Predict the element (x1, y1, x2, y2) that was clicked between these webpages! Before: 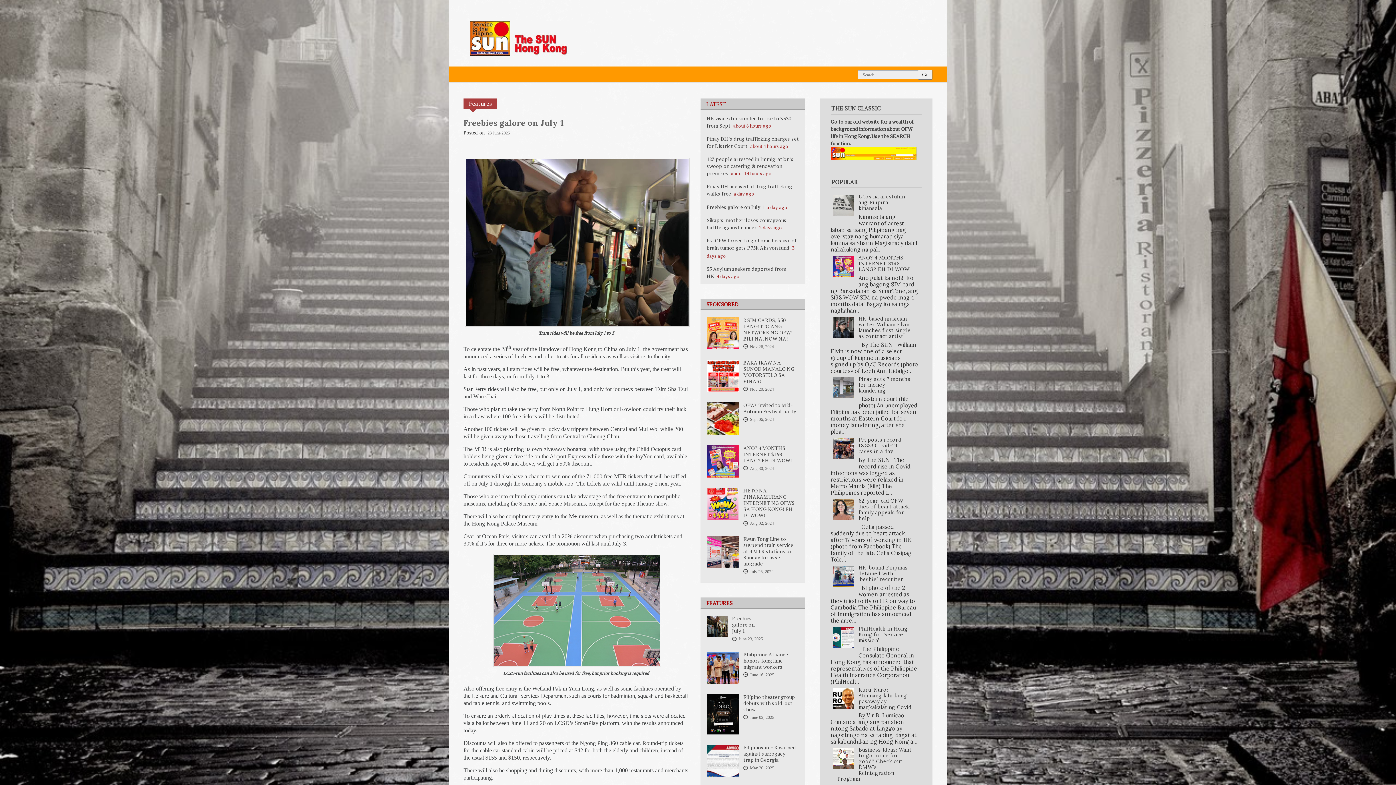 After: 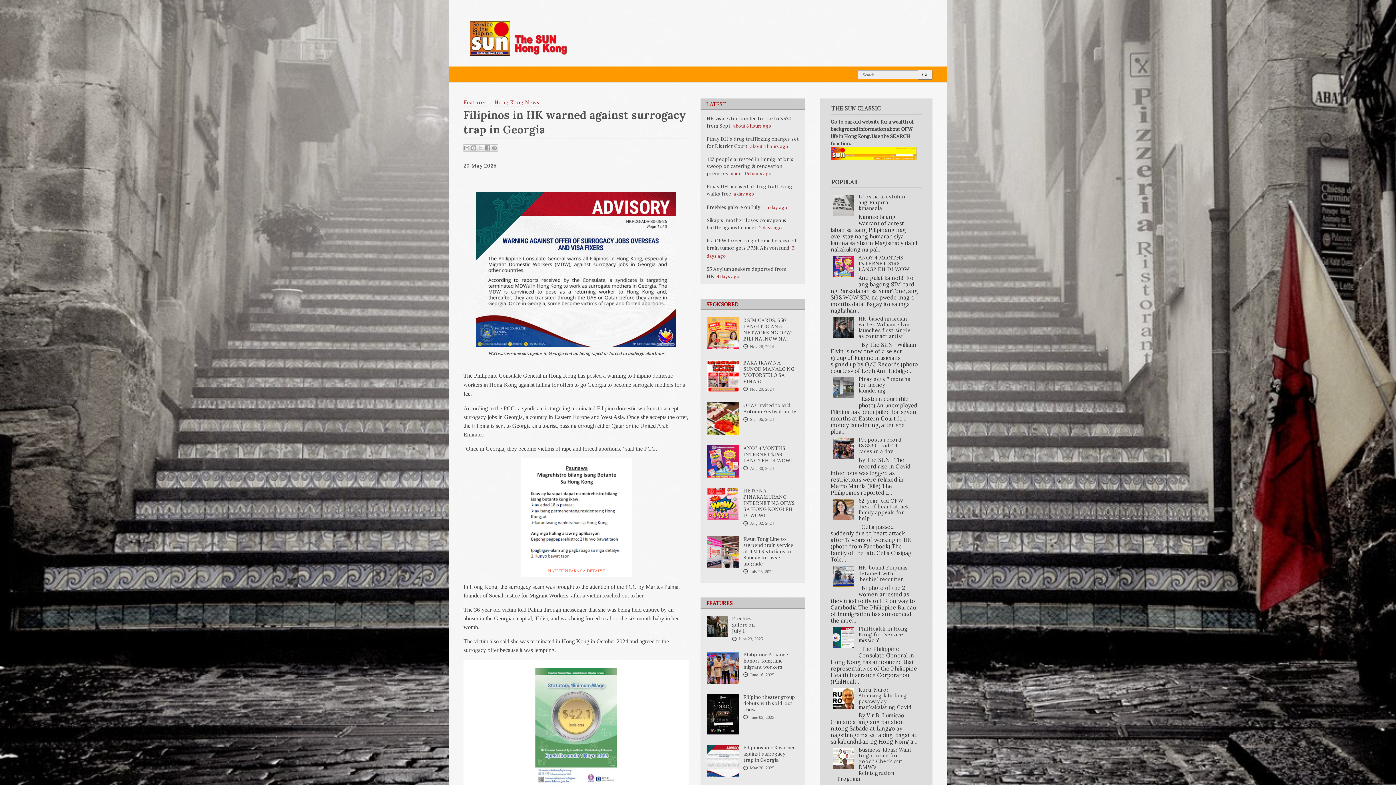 Action: bbox: (706, 744, 799, 764) label: Filipinos in HK warned against surrogacy trap in Georgia